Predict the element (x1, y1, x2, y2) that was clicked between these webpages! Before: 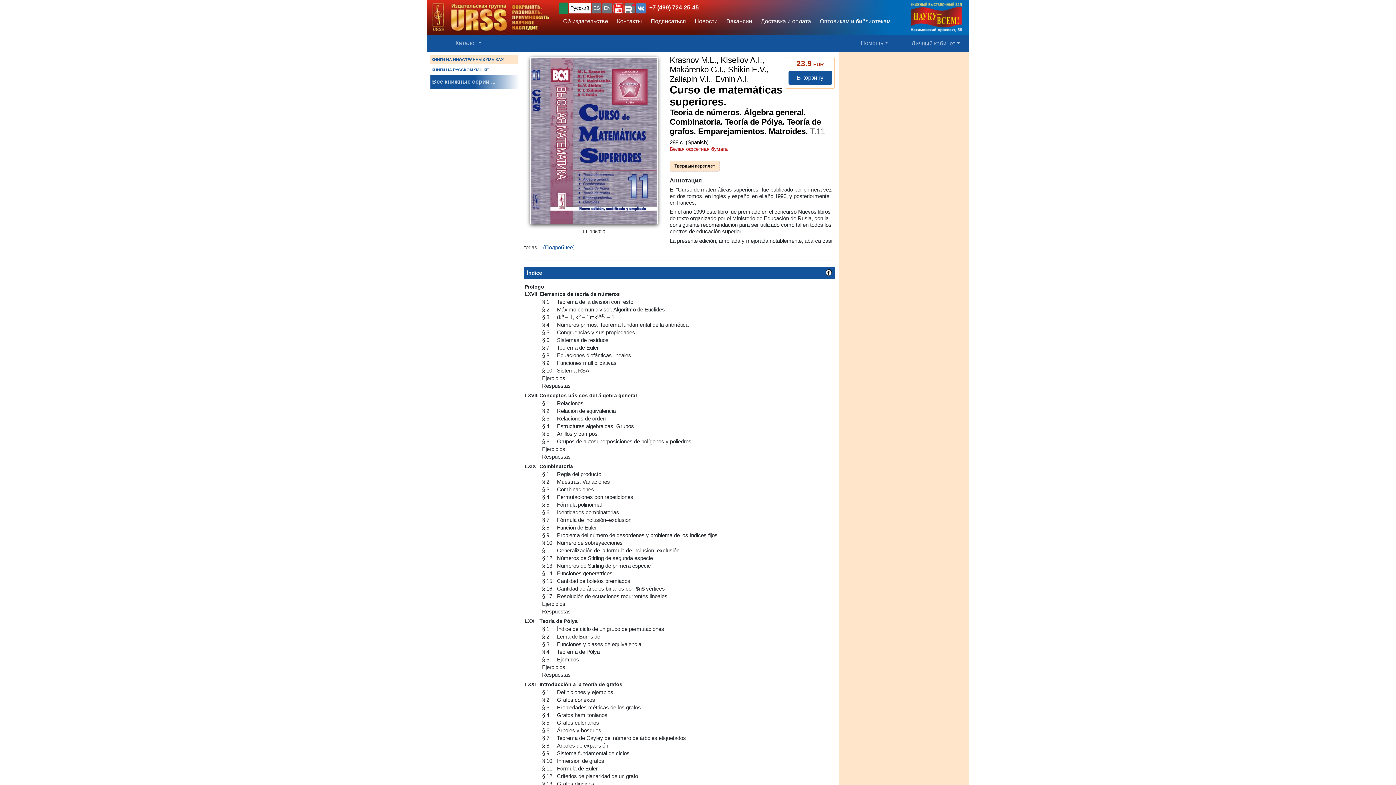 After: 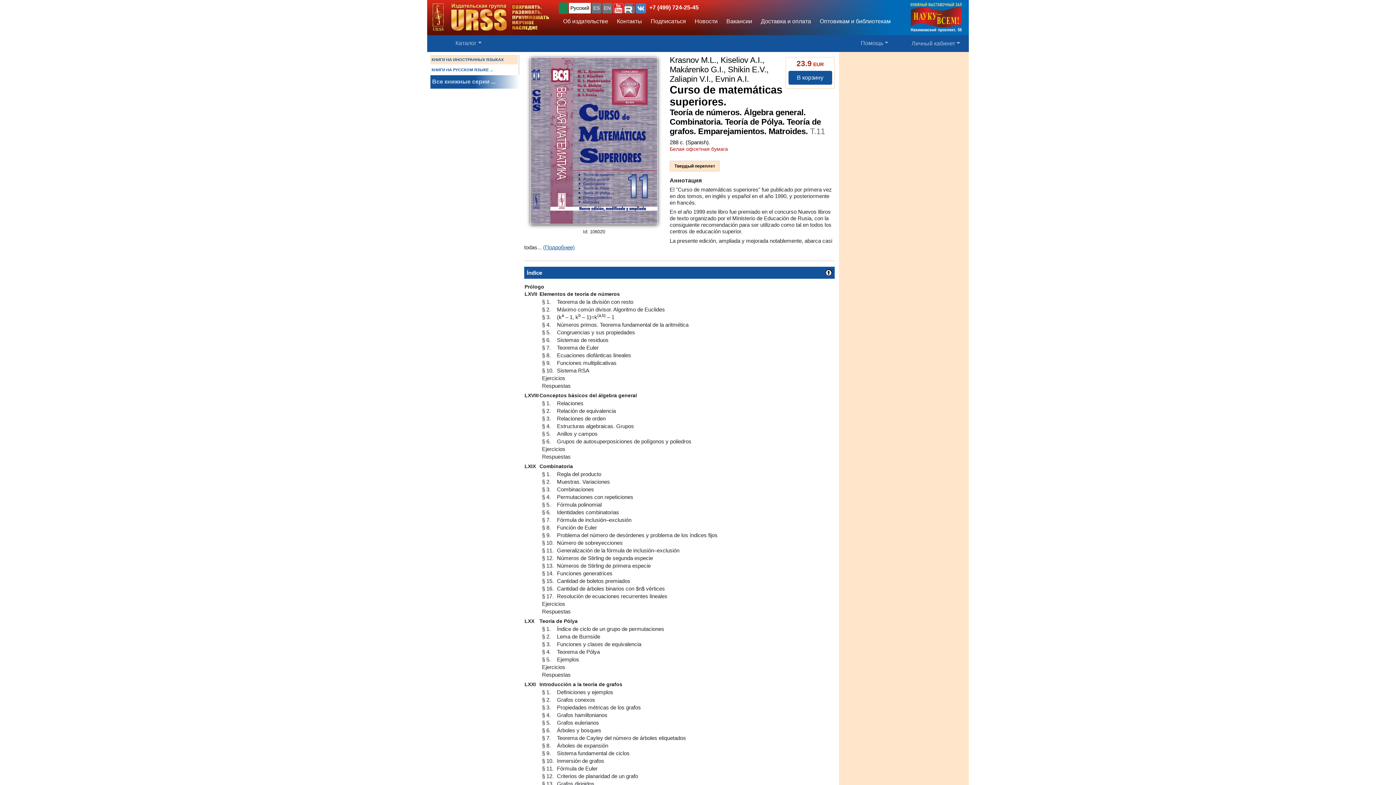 Action: bbox: (543, 244, 574, 250) label: (Подробнее)